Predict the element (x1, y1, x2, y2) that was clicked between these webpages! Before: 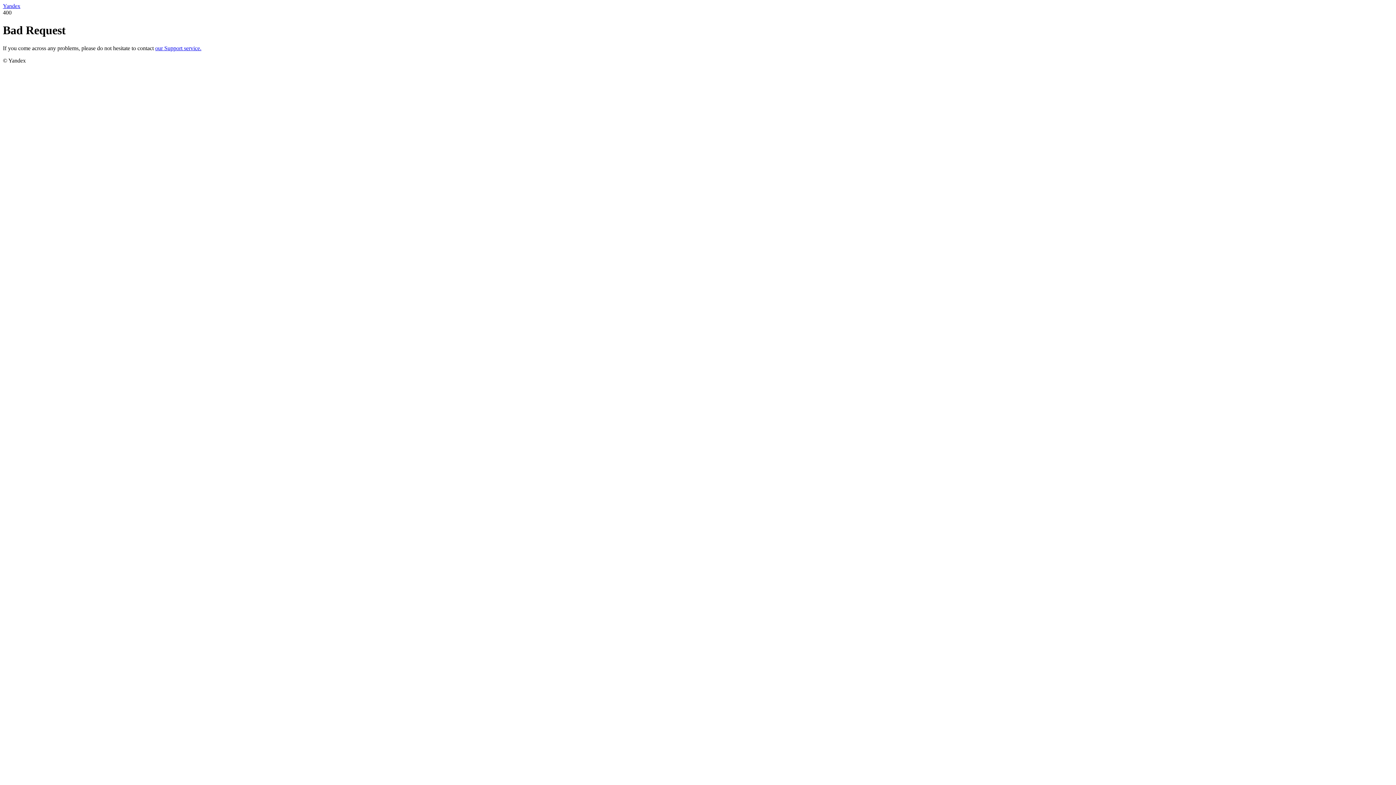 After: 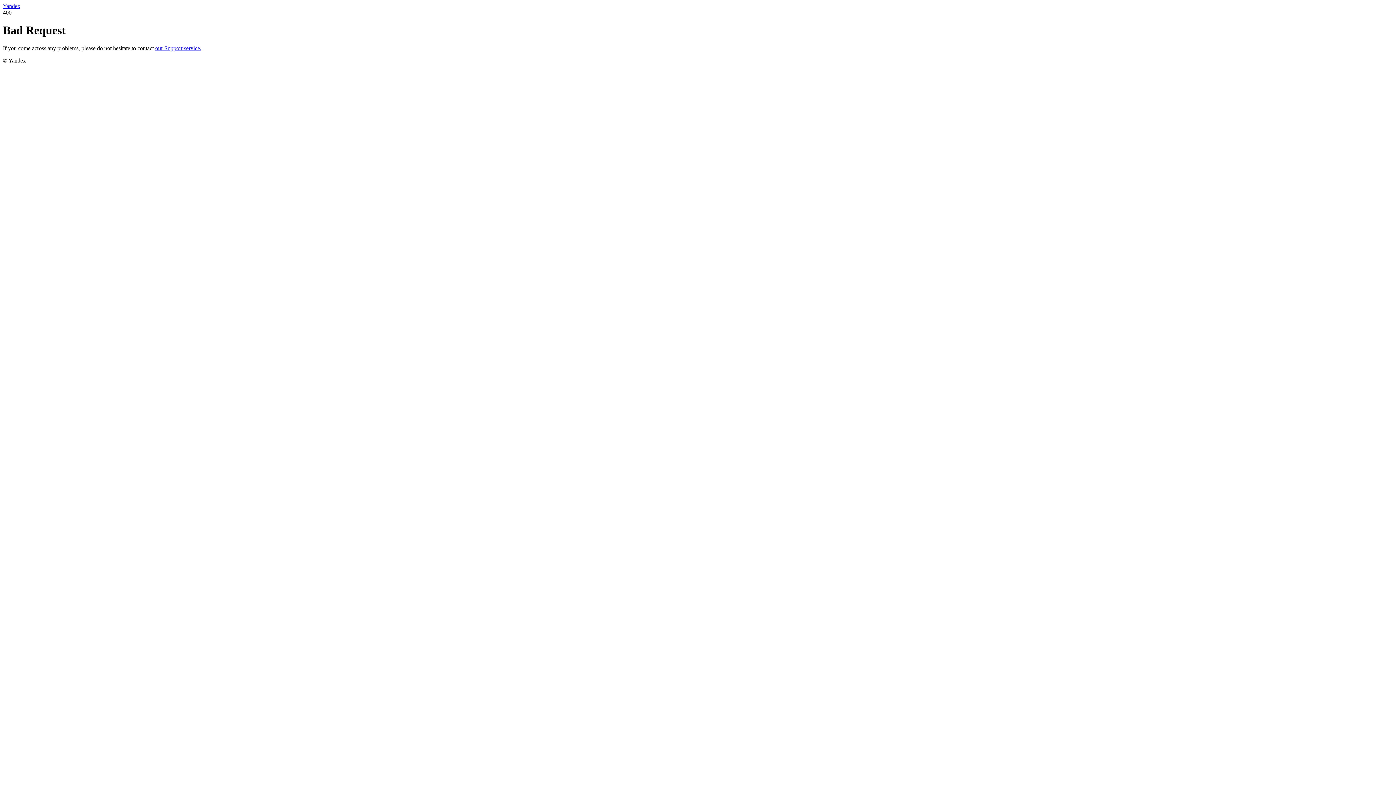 Action: label: Yandex bbox: (2, 2, 20, 9)